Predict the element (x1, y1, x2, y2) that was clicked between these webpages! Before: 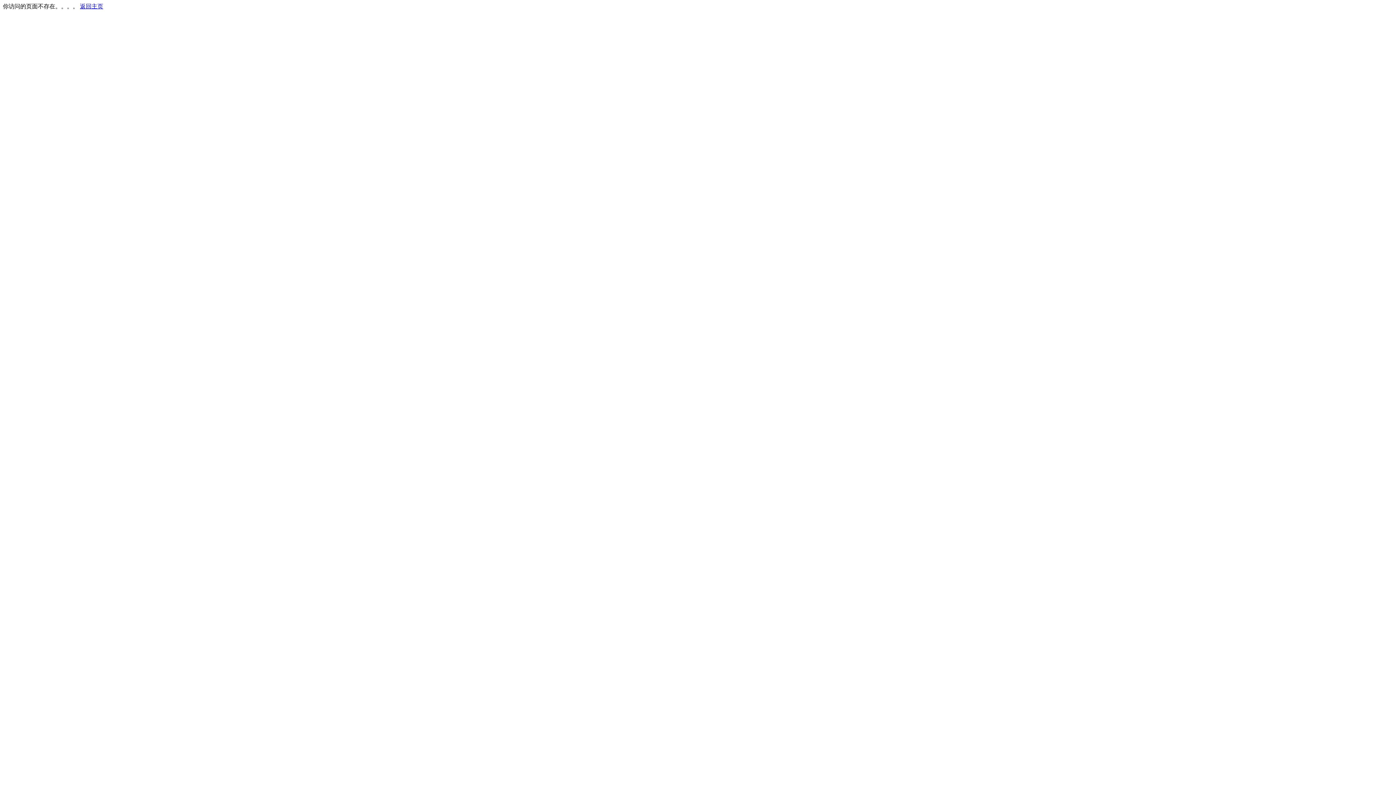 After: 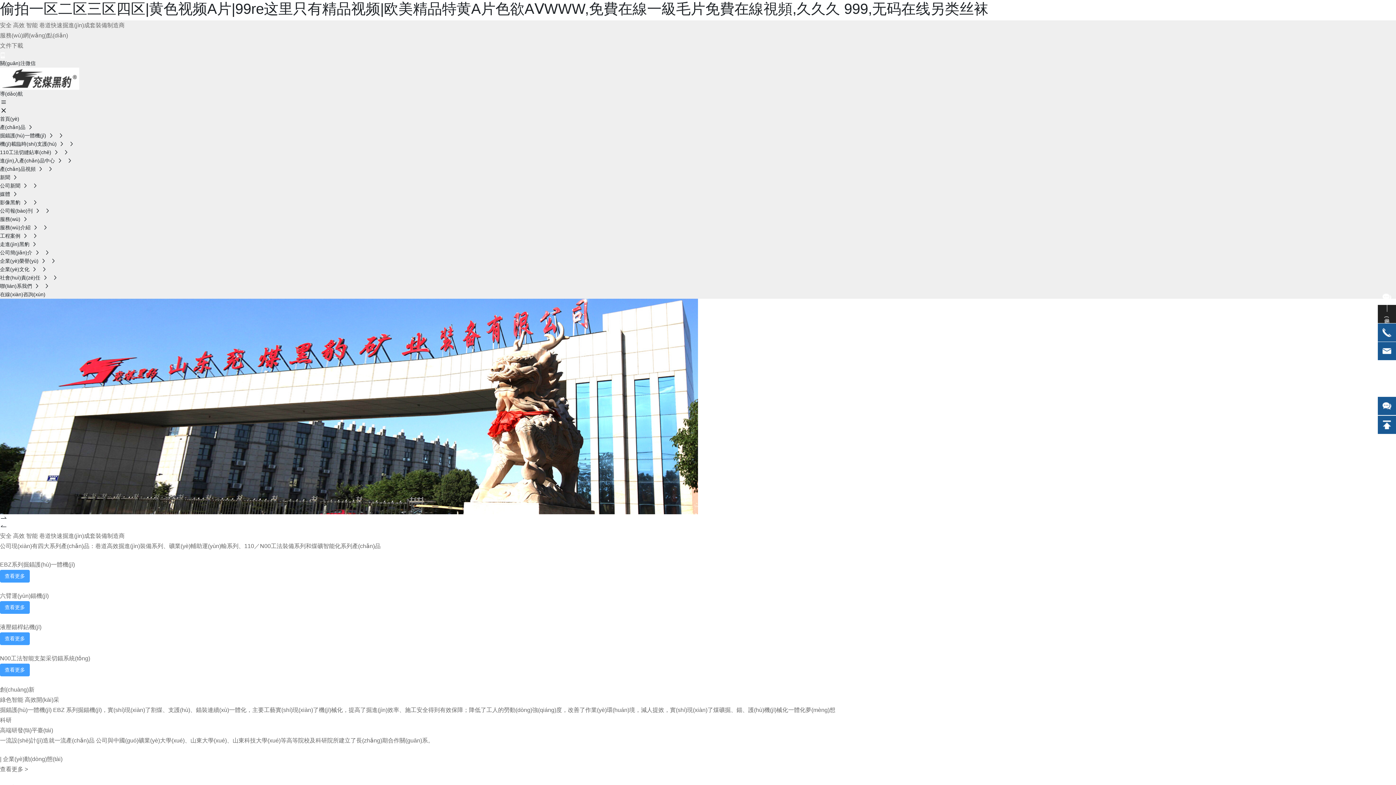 Action: bbox: (80, 3, 103, 9) label: 返回主页